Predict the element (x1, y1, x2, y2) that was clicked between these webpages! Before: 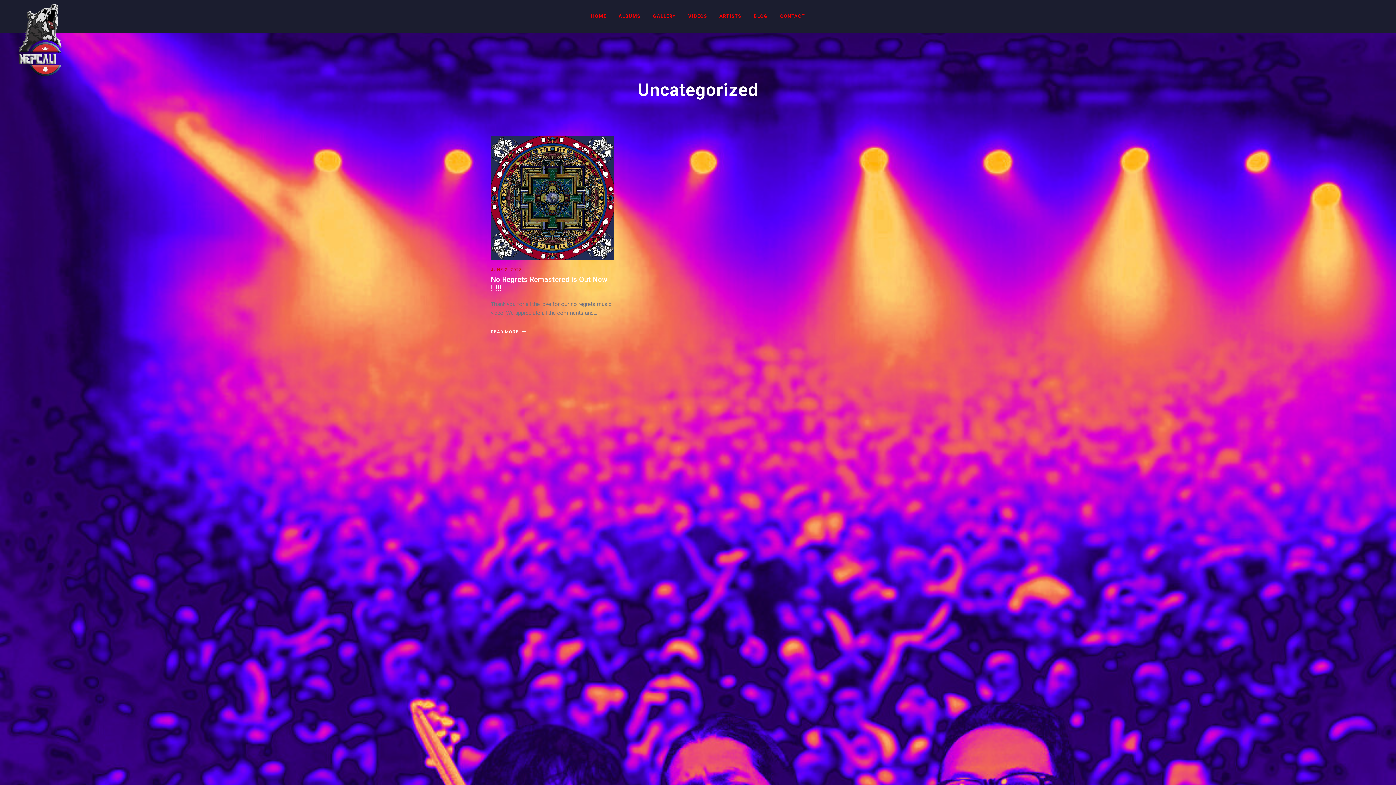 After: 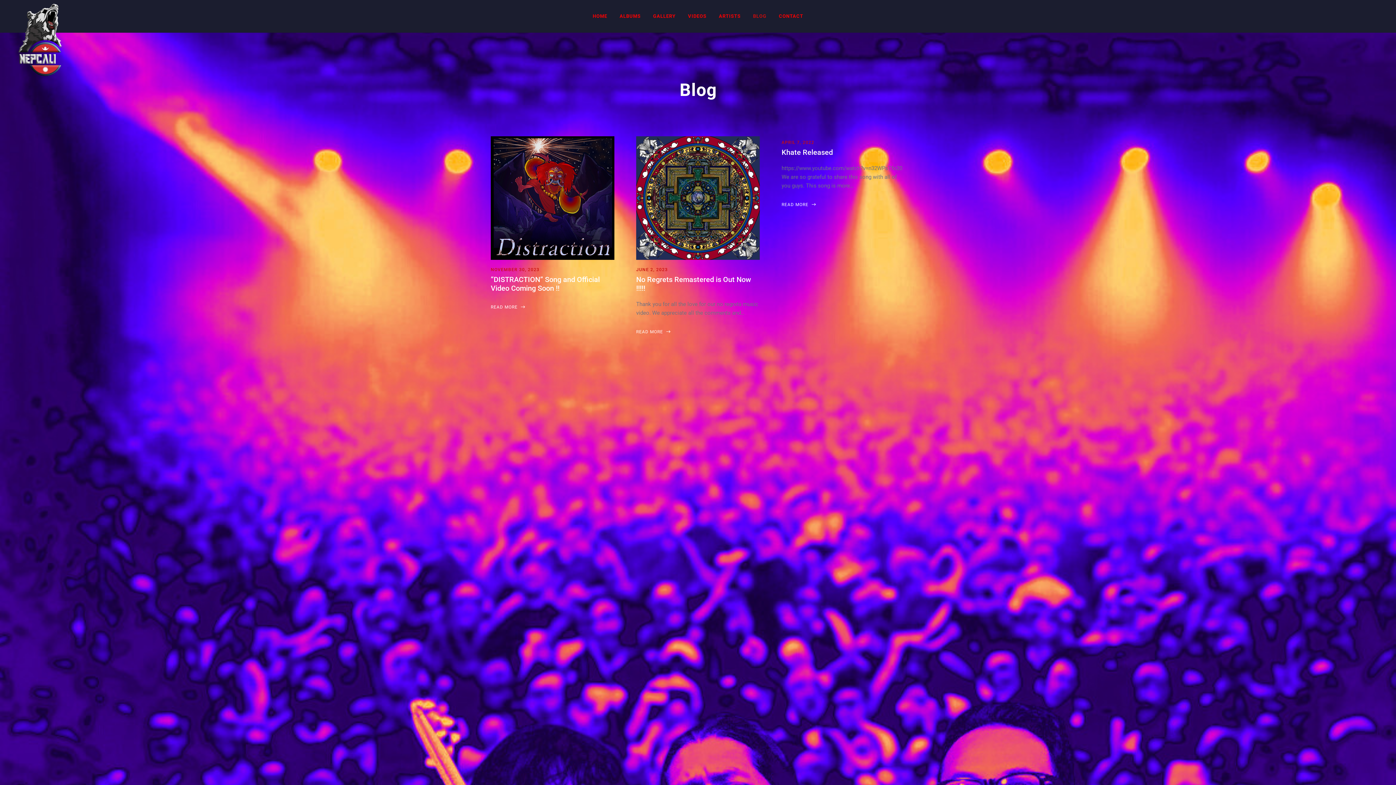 Action: label: BLOG bbox: (748, 13, 773, 18)